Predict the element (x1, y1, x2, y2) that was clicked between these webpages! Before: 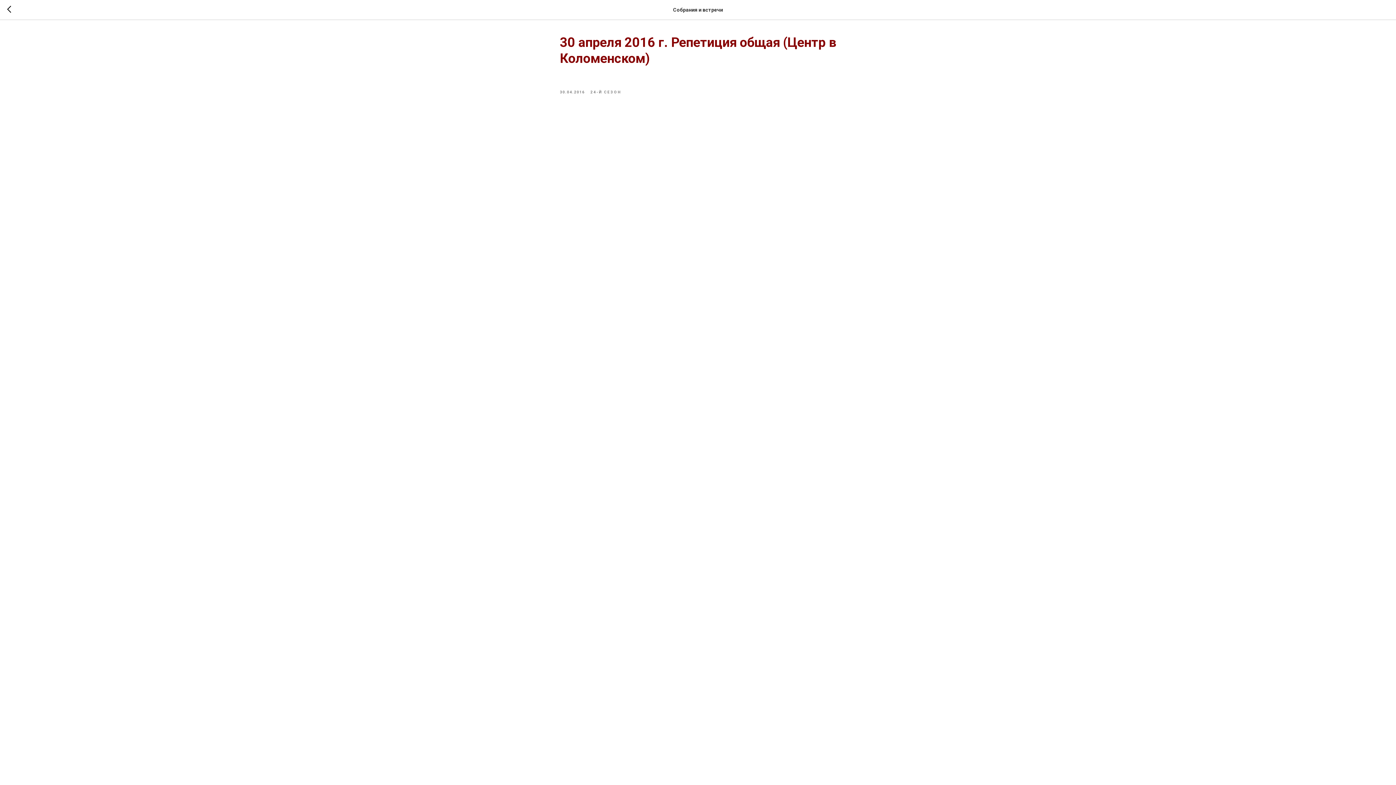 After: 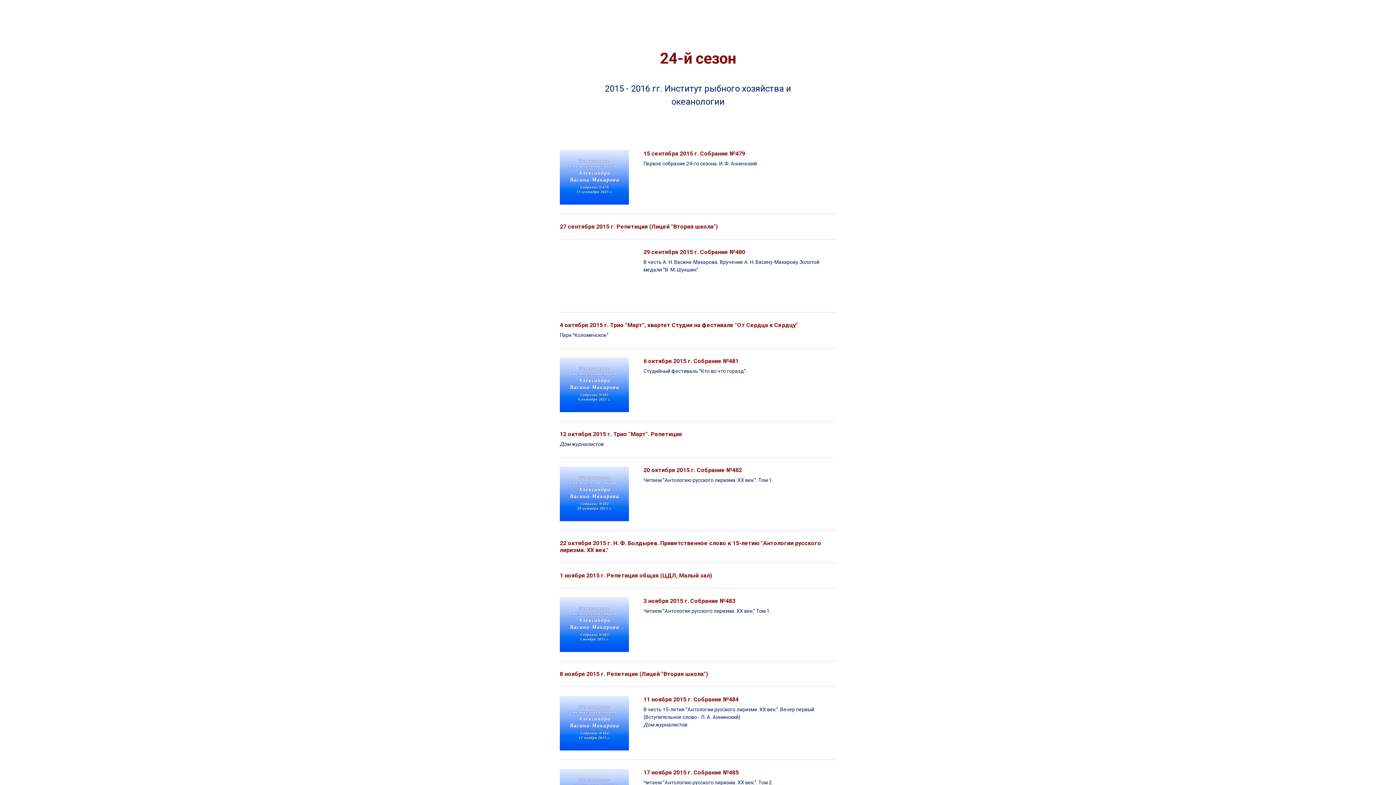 Action: label: 24-Й СЕЗОН bbox: (590, 88, 621, 94)